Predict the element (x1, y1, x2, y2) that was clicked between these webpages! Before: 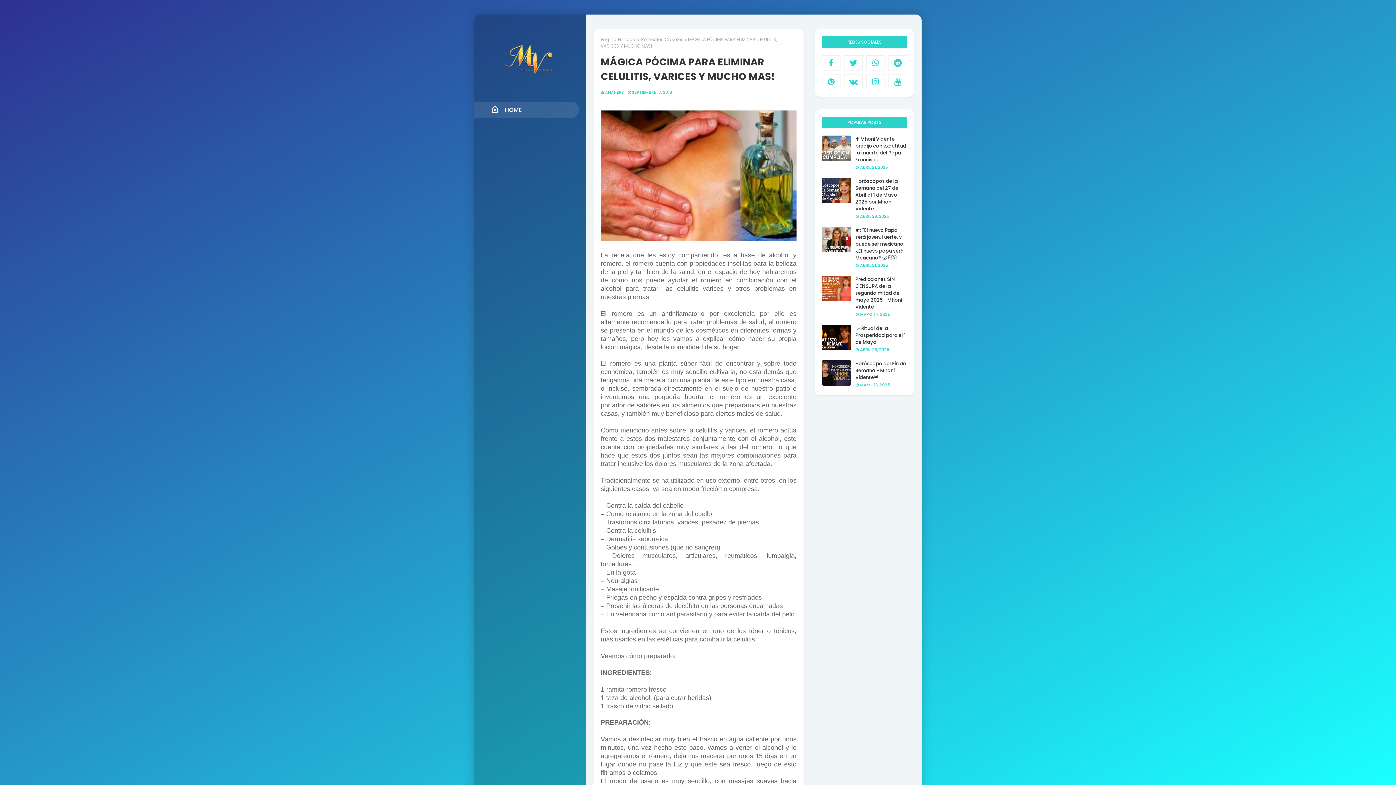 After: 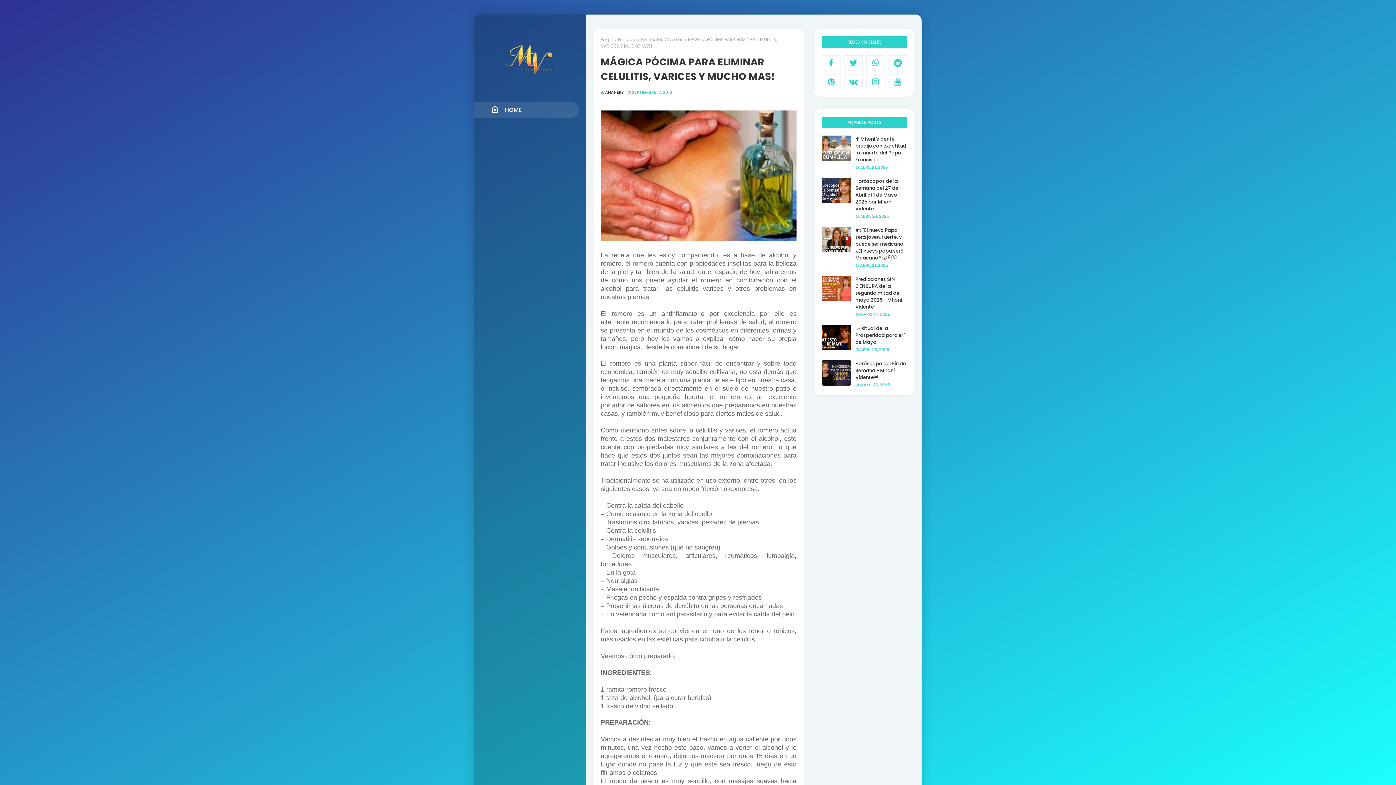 Action: bbox: (605, 89, 624, 95) label: ANAHERY